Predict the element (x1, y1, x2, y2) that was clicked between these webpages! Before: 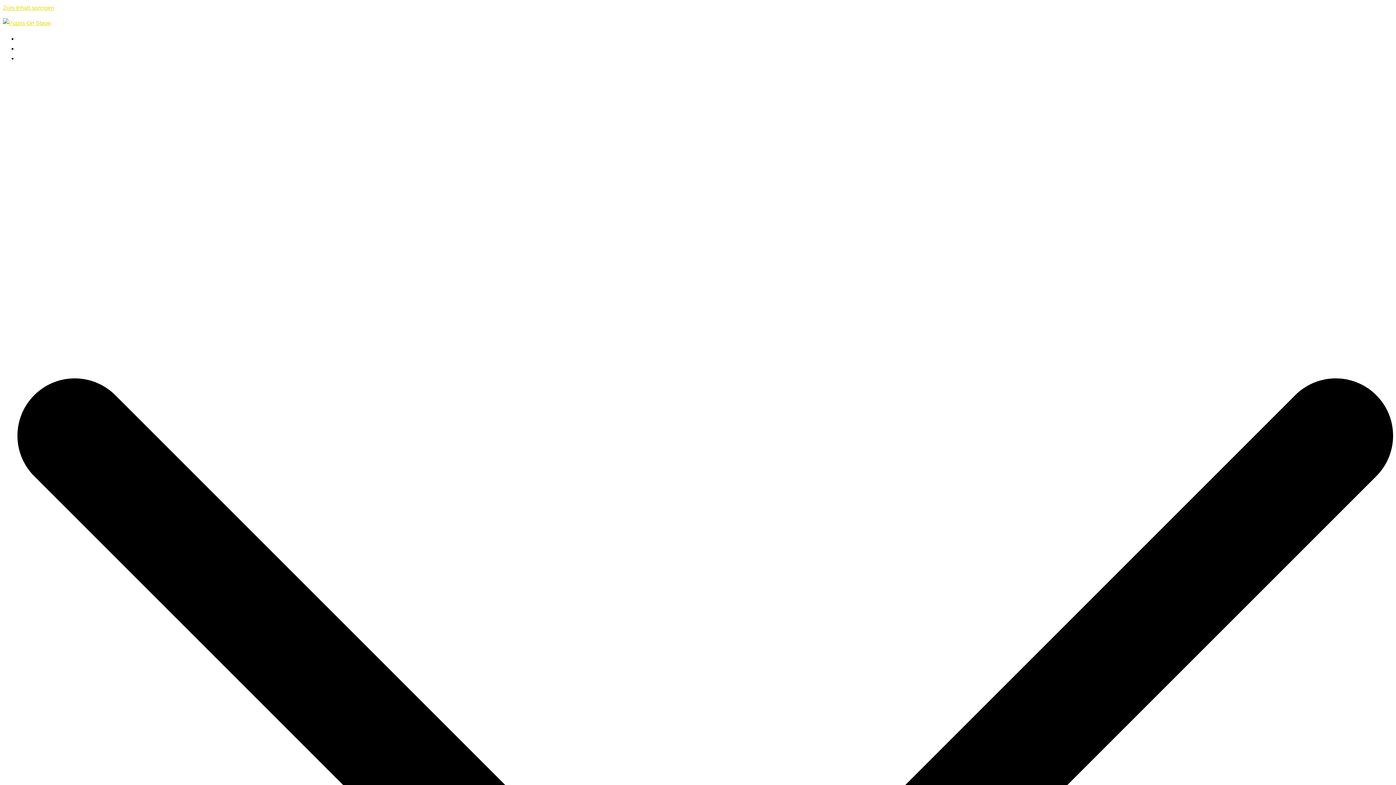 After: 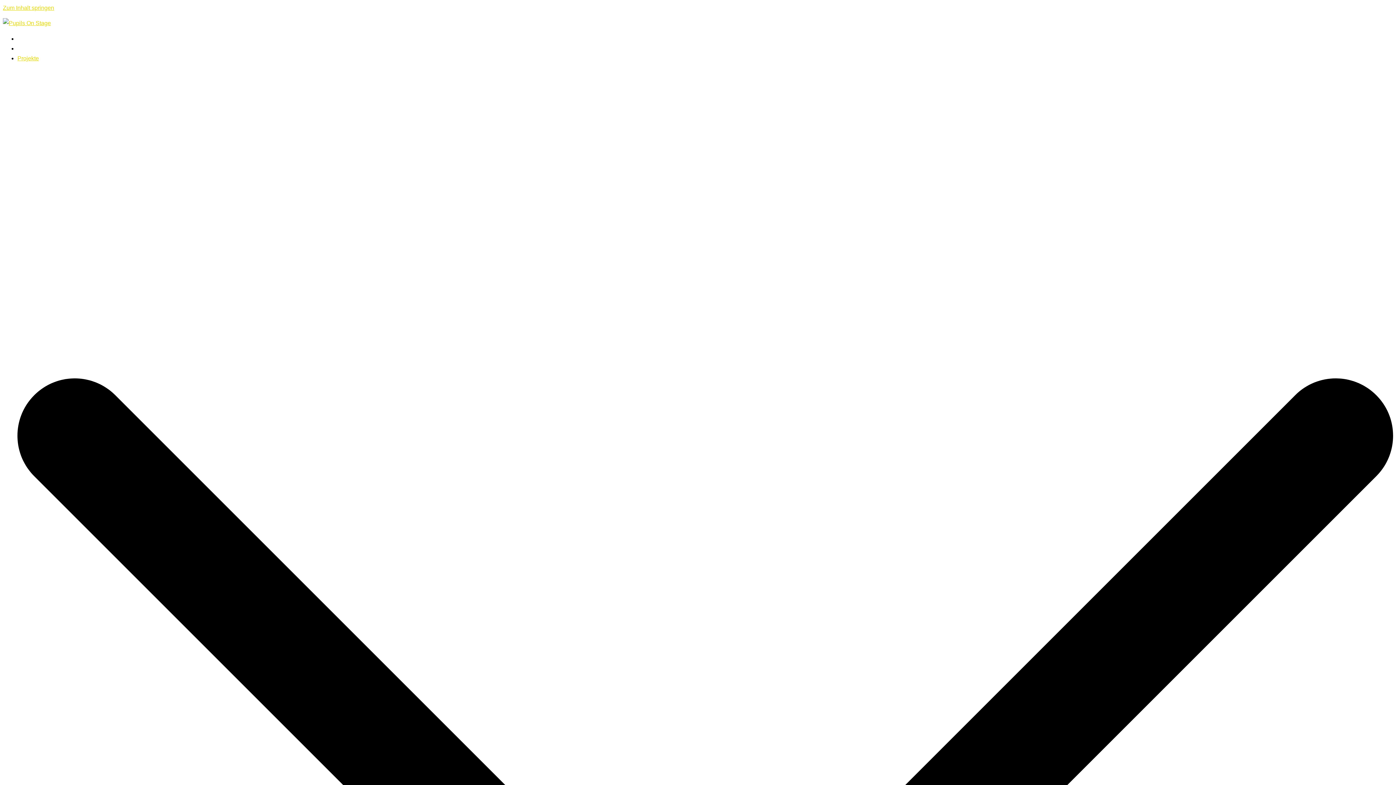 Action: bbox: (17, 55, 38, 61) label: Projekte